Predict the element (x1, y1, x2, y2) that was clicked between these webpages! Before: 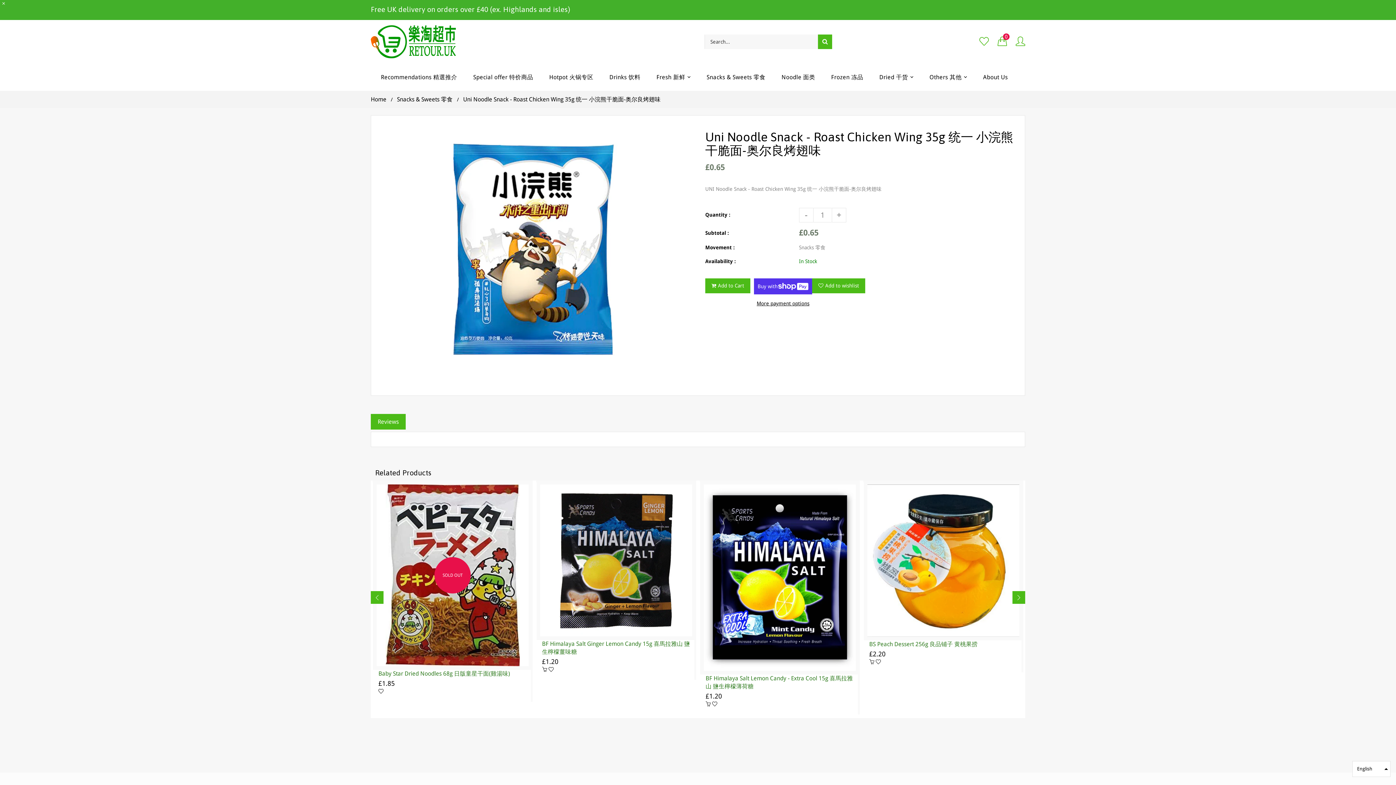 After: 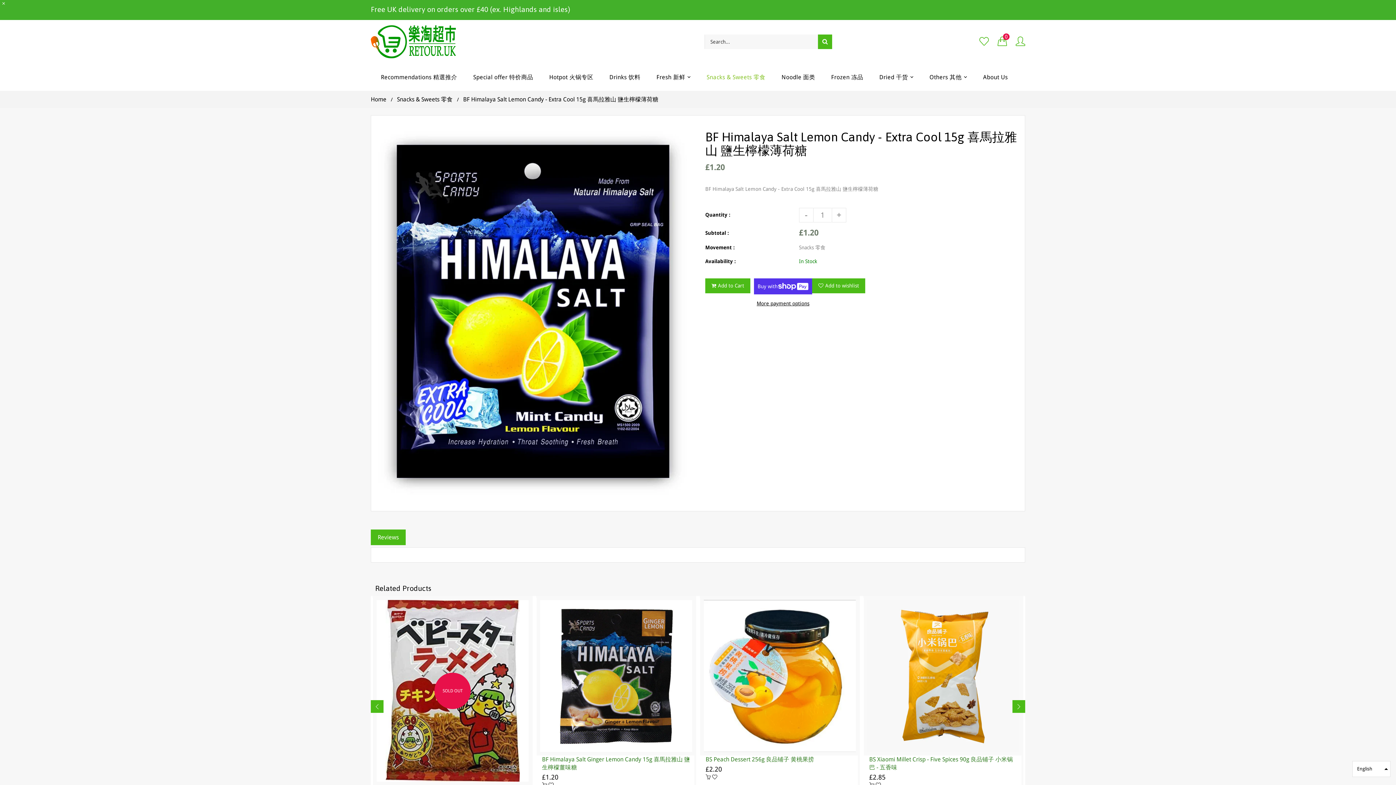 Action: bbox: (705, 674, 854, 690) label: BF Himalaya Salt Lemon Candy - Extra Cool 15g 喜馬拉雅山 鹽生檸檬薄荷糖